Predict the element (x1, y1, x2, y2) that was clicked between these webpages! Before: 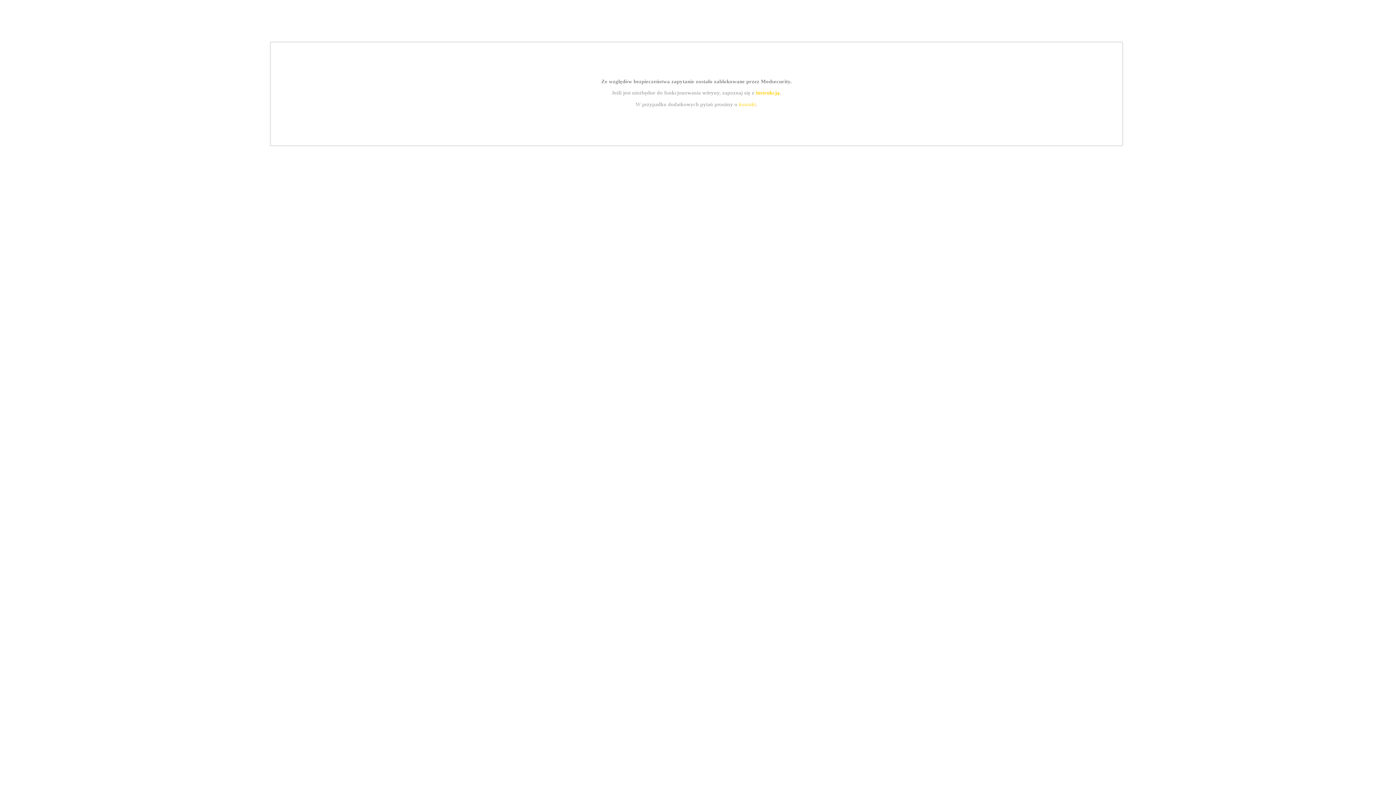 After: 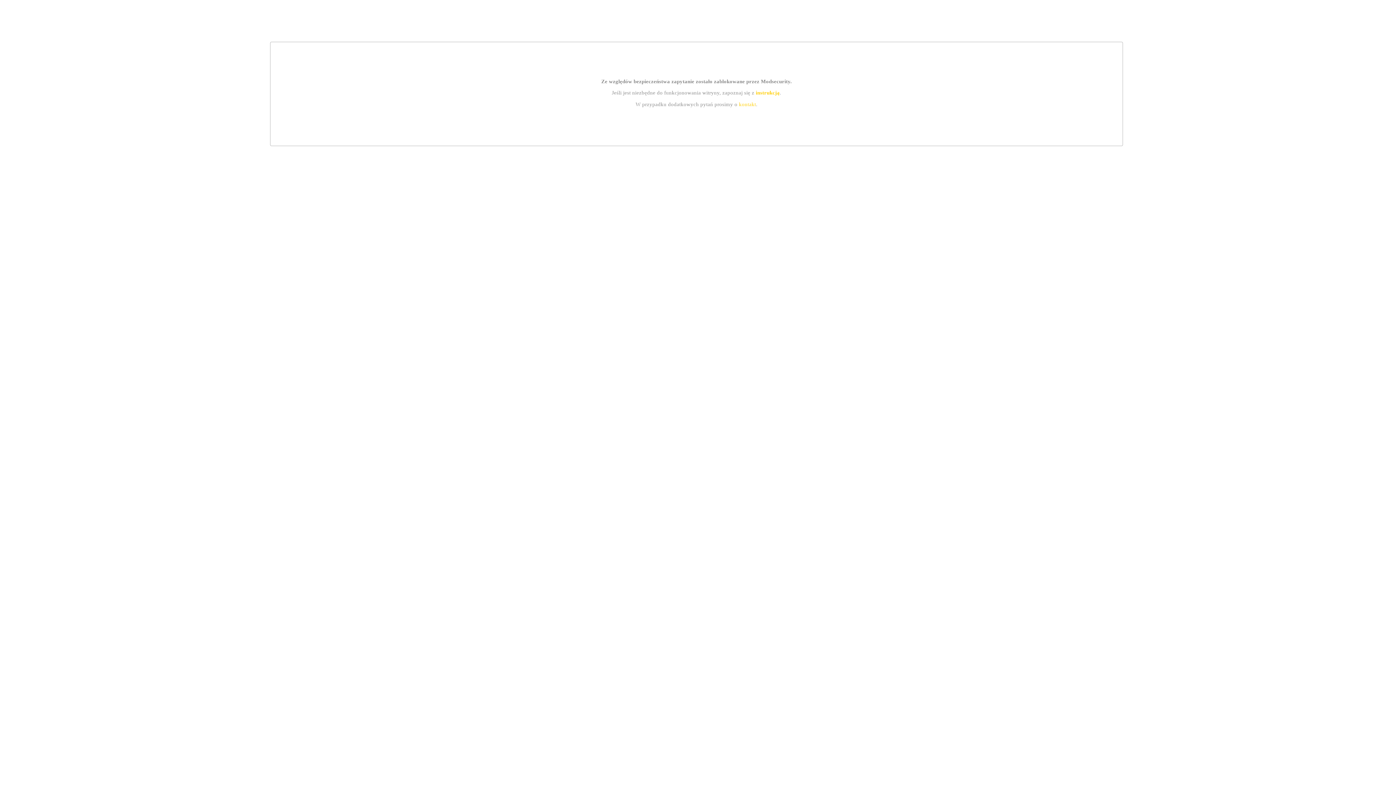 Action: label: instrukcją bbox: (755, 89, 779, 95)